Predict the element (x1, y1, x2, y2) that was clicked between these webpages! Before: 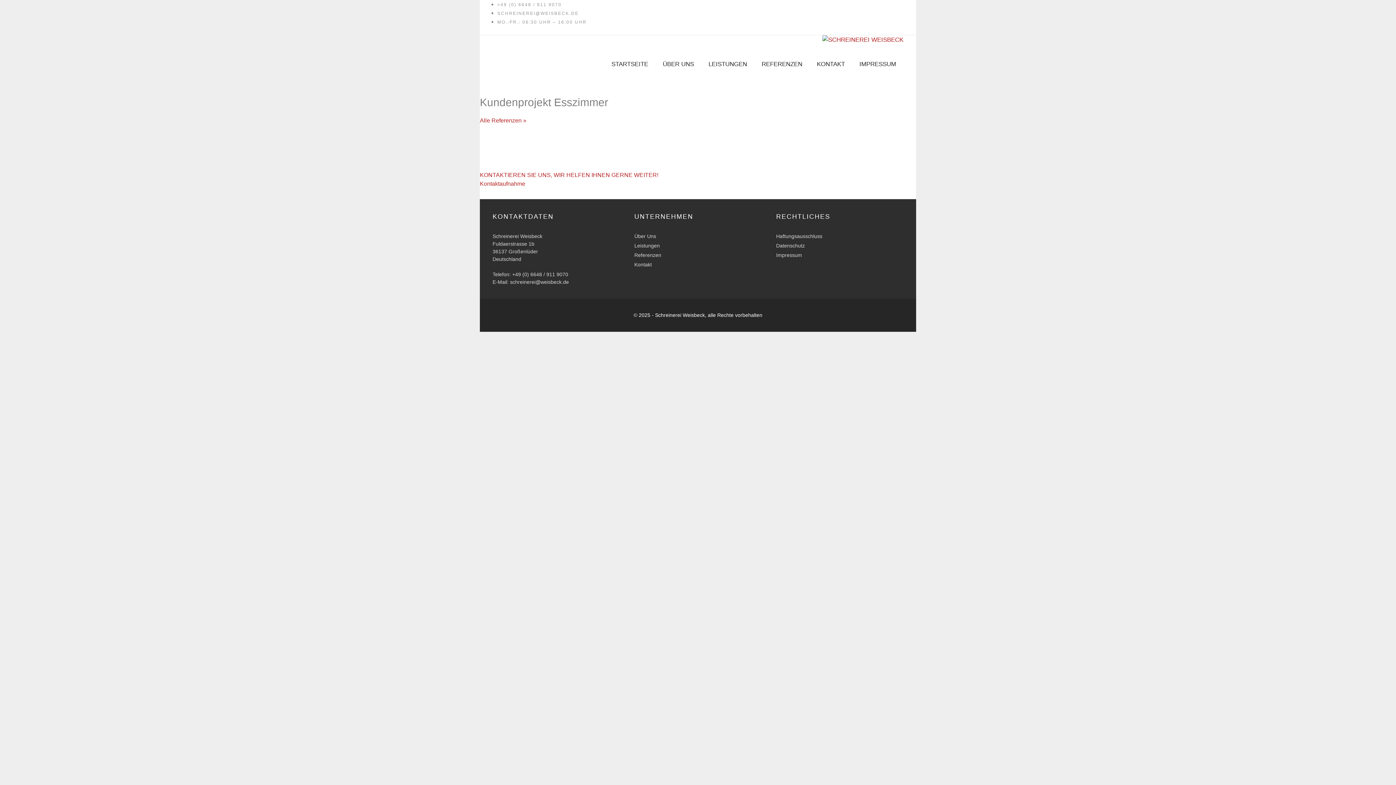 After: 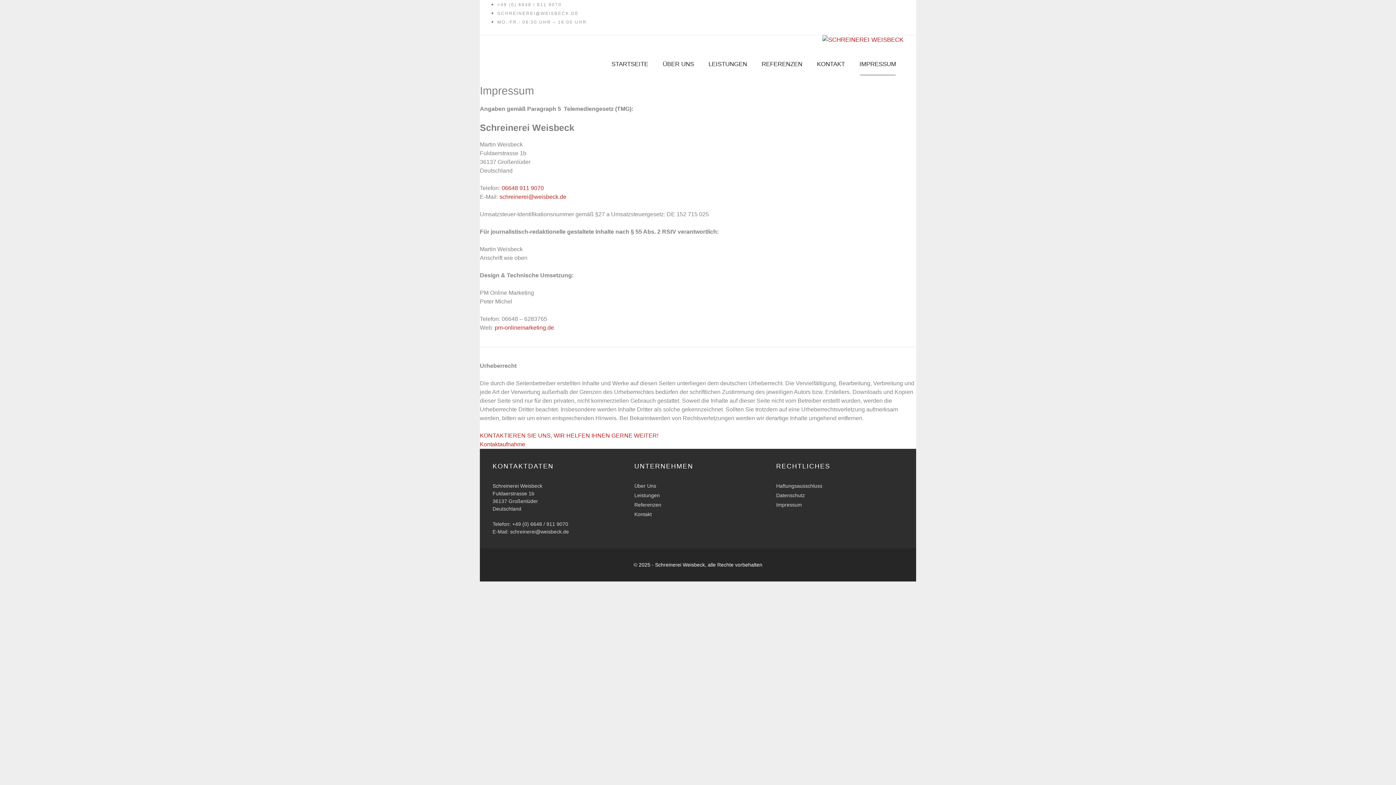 Action: label: IMPRESSUM bbox: (852, 44, 903, 84)